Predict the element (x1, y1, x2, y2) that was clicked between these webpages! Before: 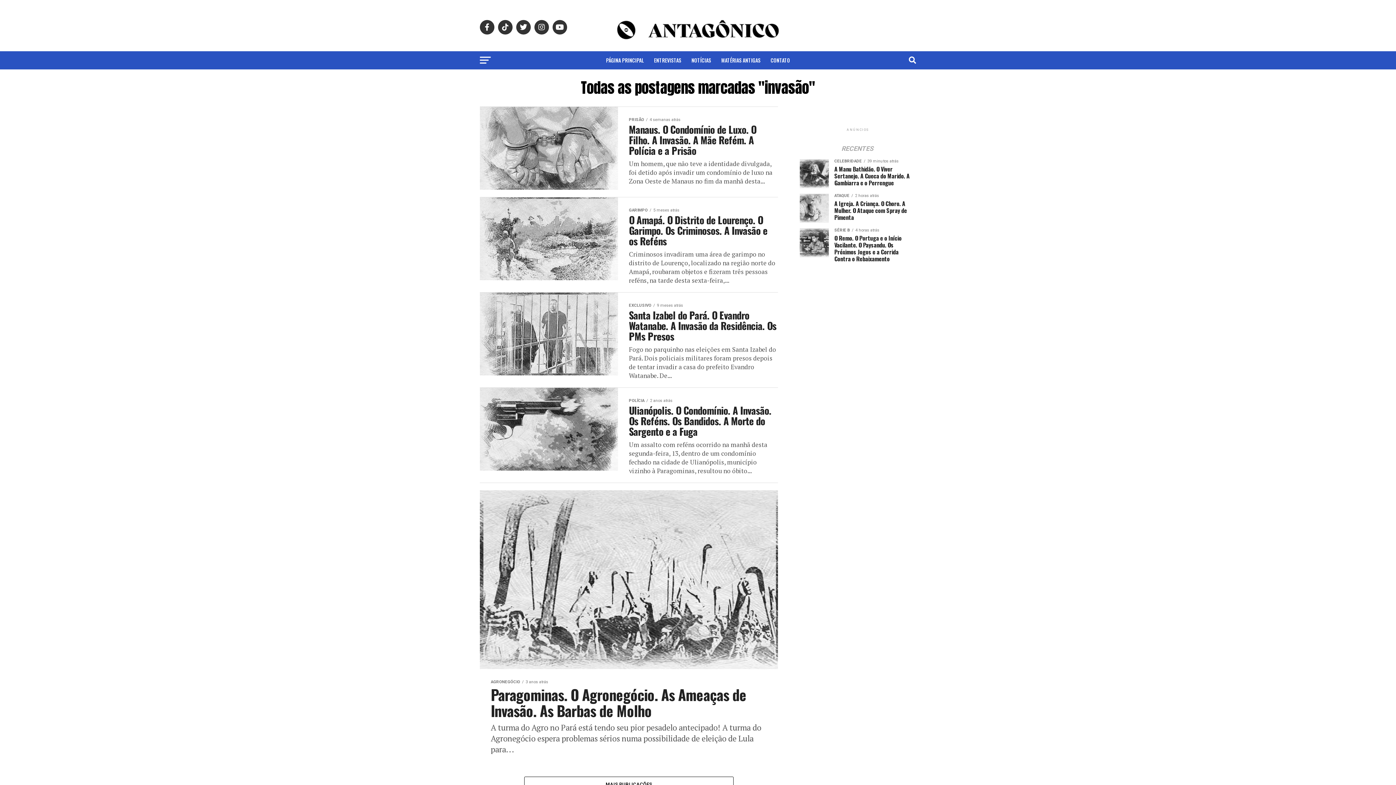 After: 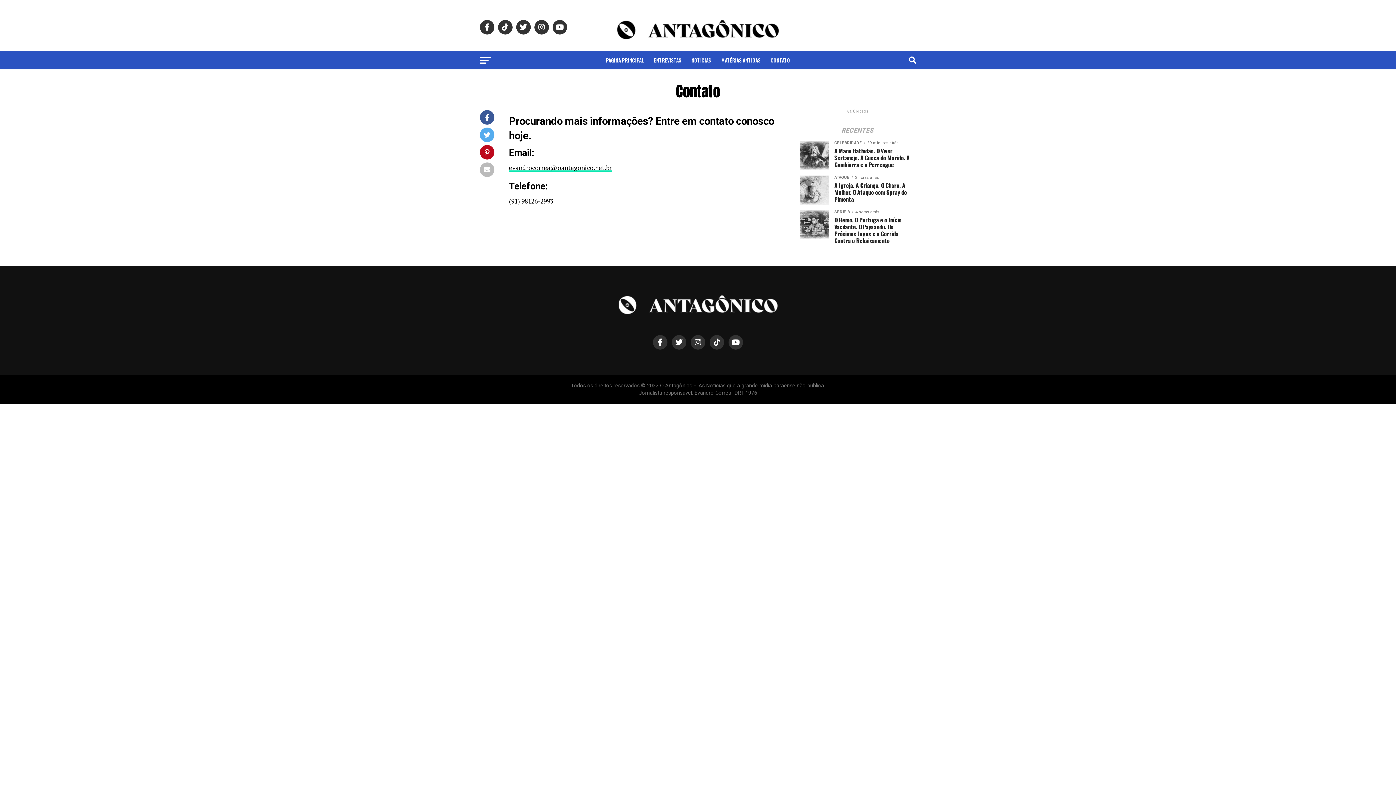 Action: label: CONTATO bbox: (766, 51, 794, 69)